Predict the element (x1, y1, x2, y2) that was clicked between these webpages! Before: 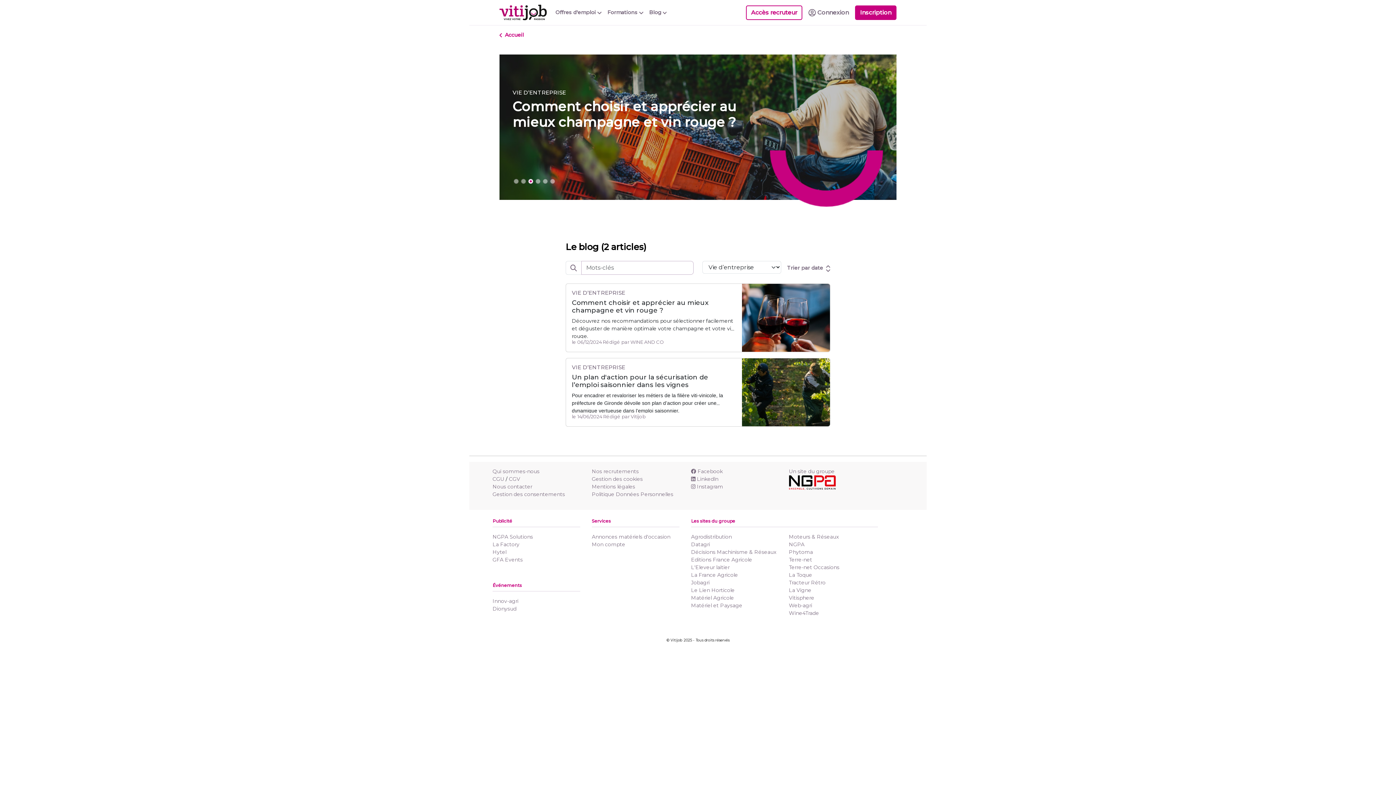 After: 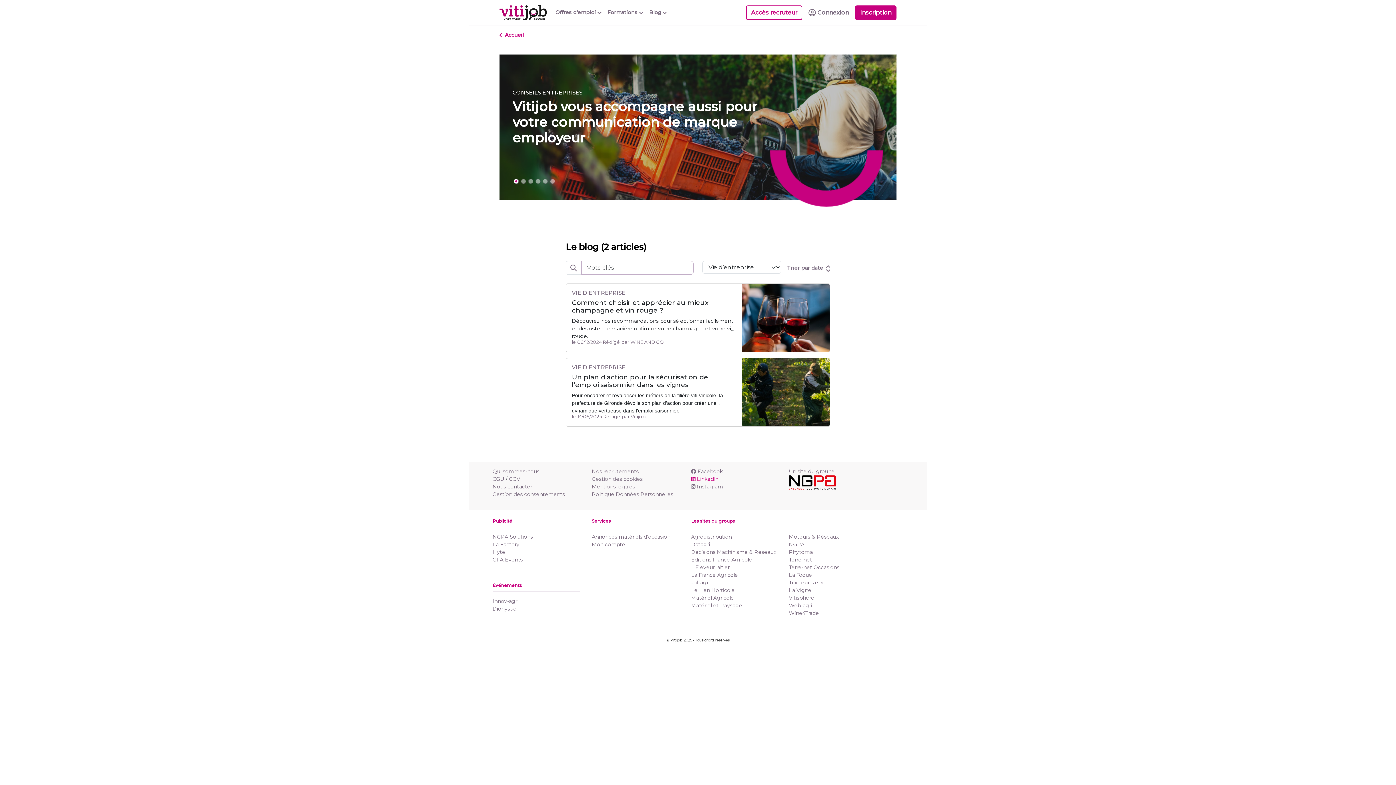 Action: bbox: (691, 476, 718, 482) label: Linkedln